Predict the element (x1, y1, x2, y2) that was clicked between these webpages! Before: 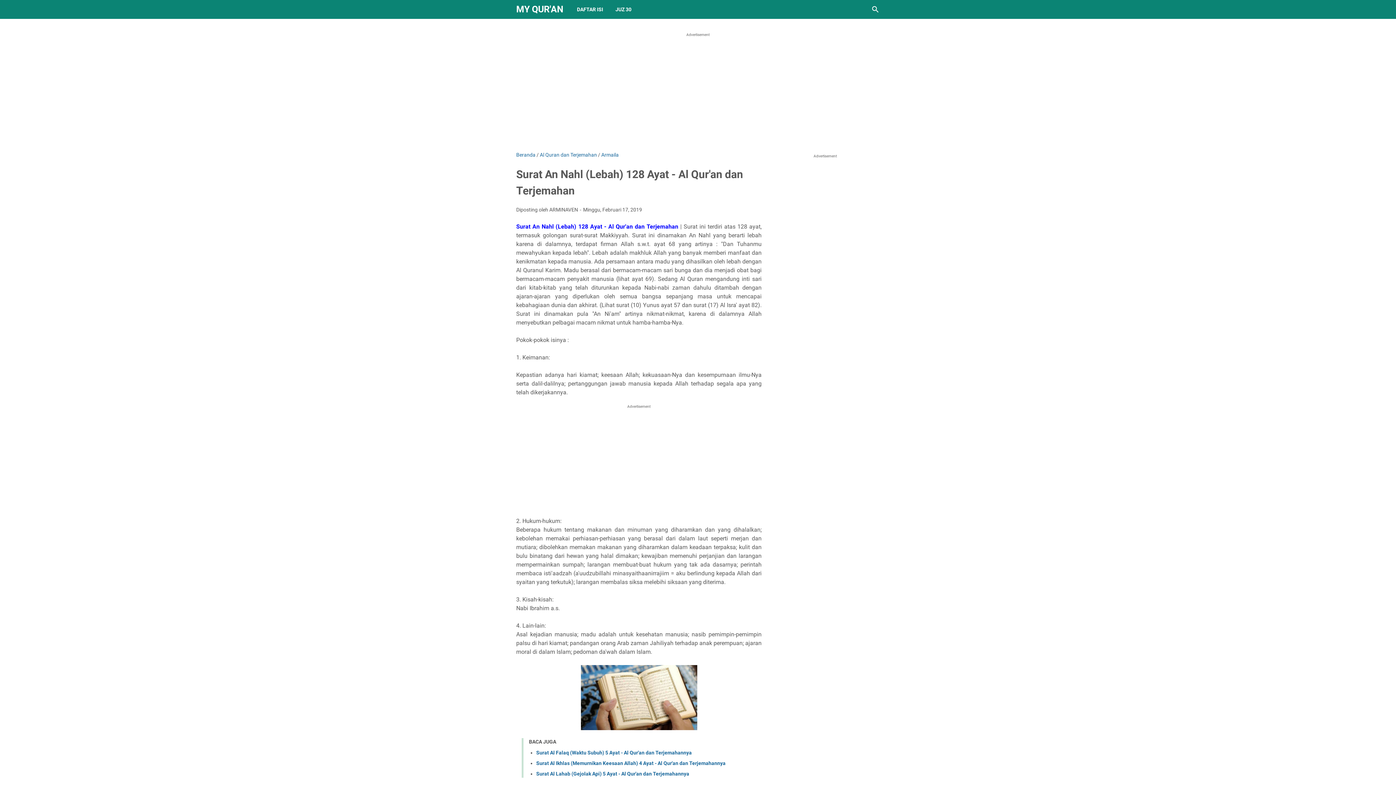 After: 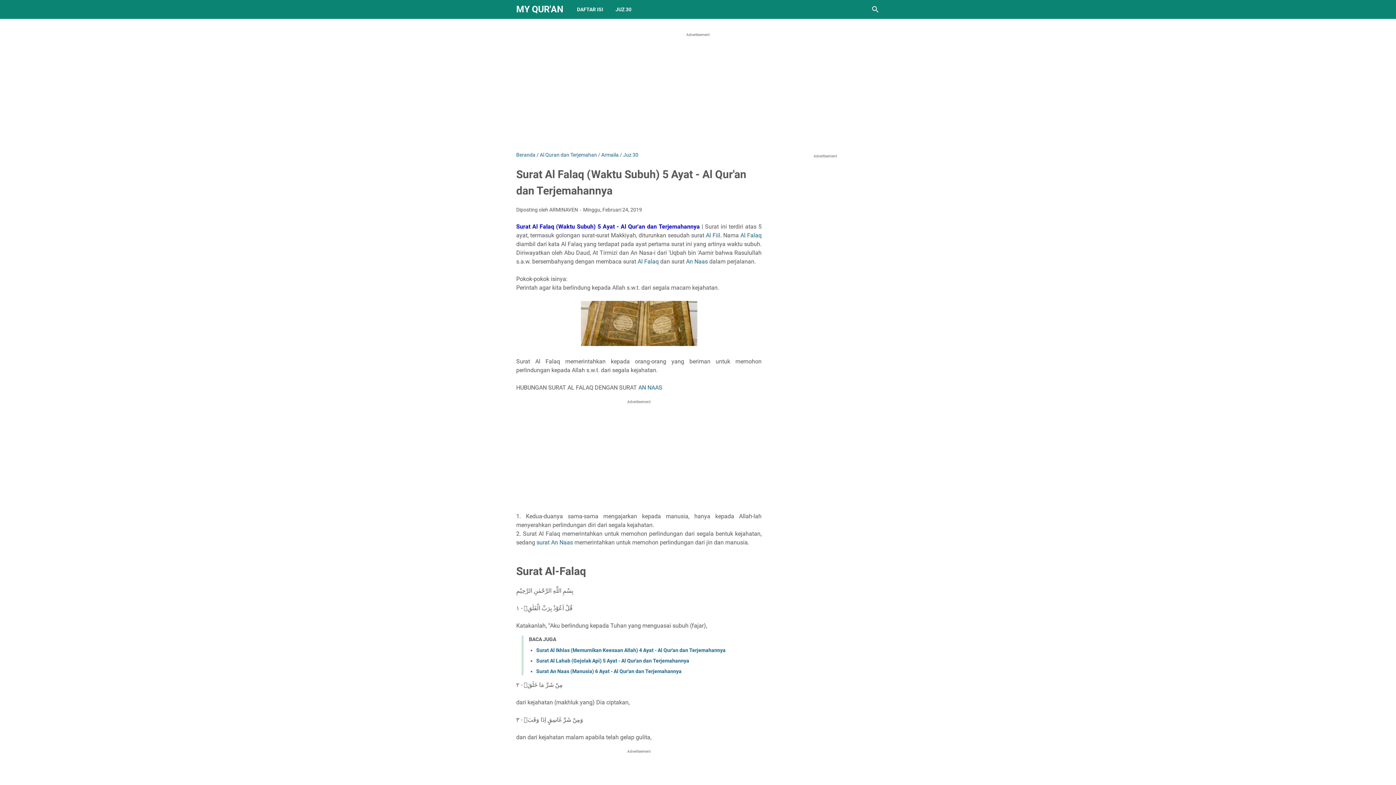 Action: bbox: (536, 546, 692, 552) label: Surat Al Falaq (Waktu Subuh) 5 Ayat - Al Qur'an dan Terjemahannya